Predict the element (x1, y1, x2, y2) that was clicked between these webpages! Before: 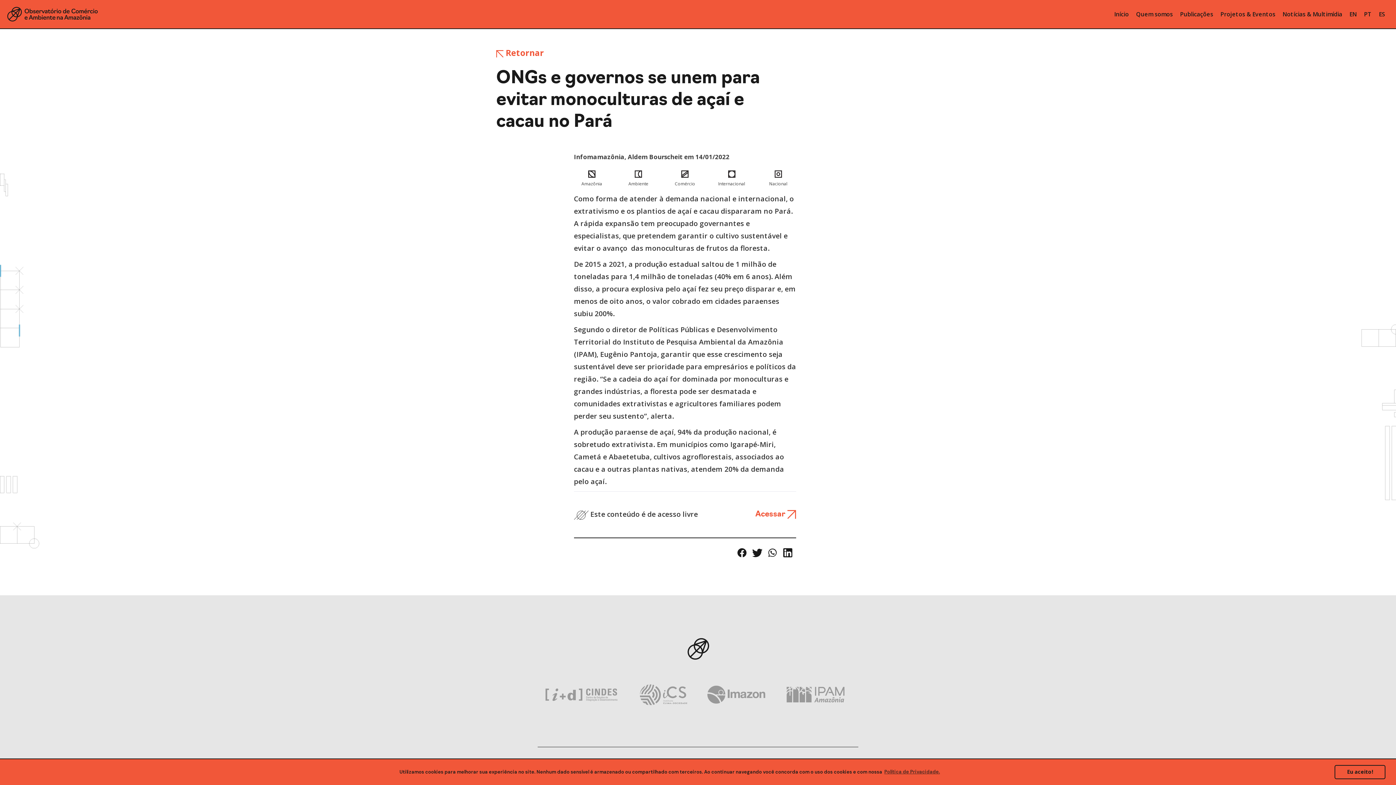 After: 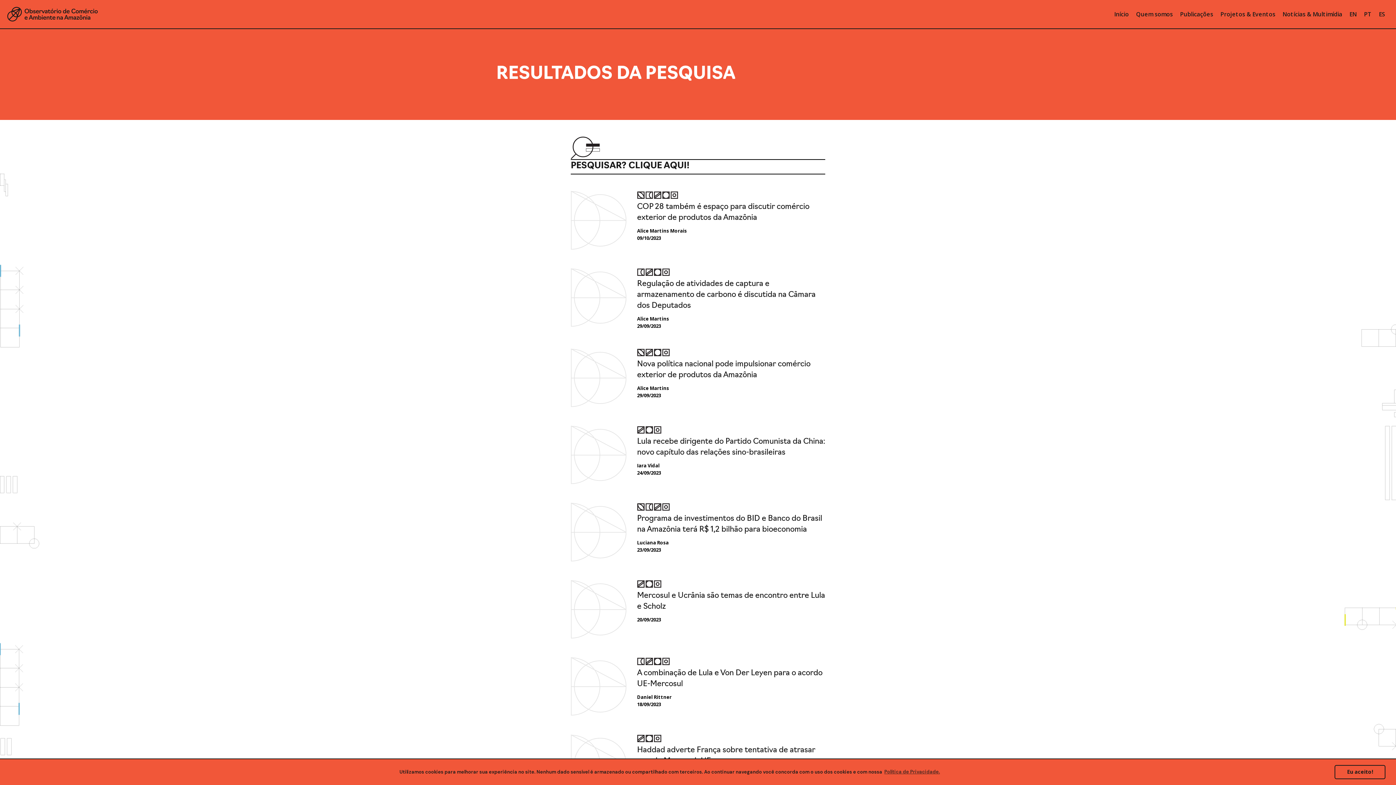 Action: bbox: (667, 168, 703, 179)